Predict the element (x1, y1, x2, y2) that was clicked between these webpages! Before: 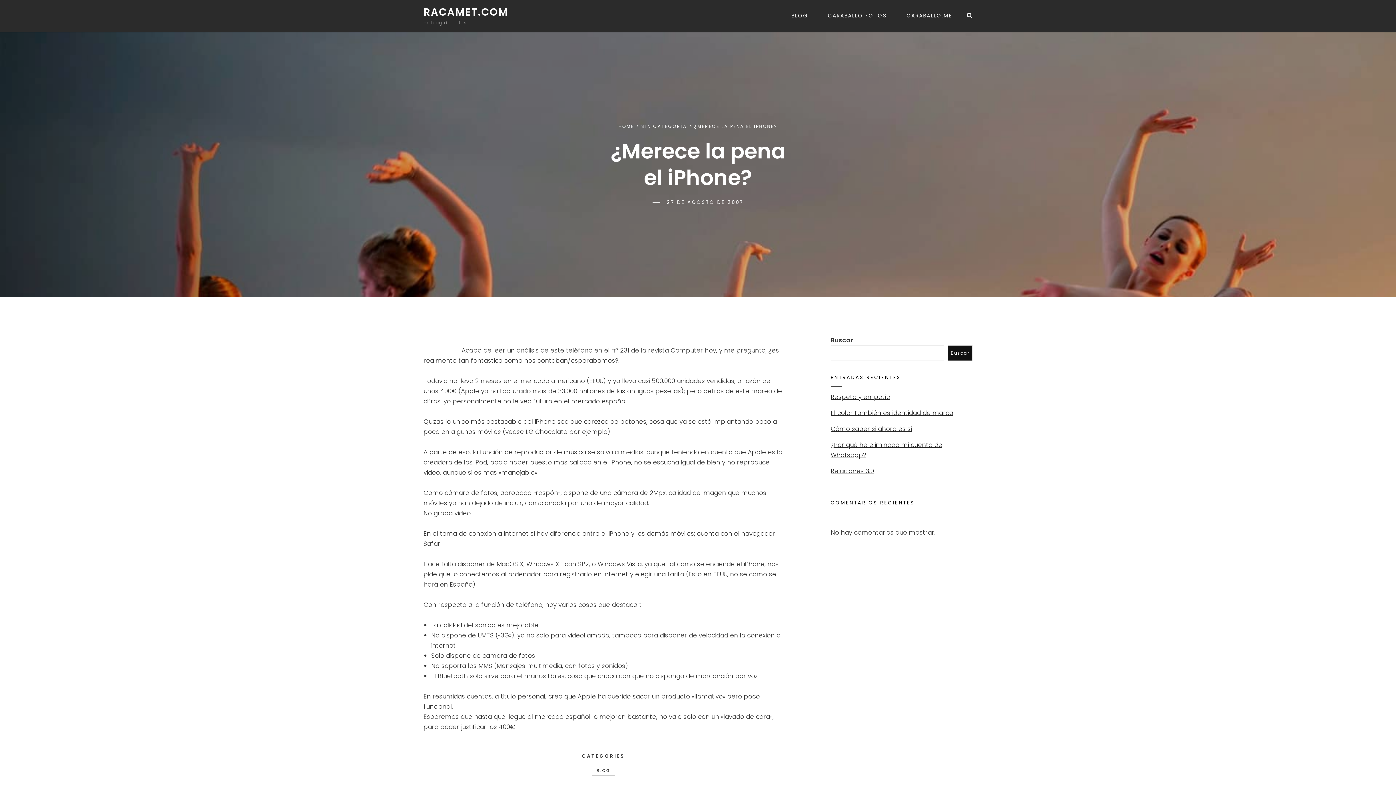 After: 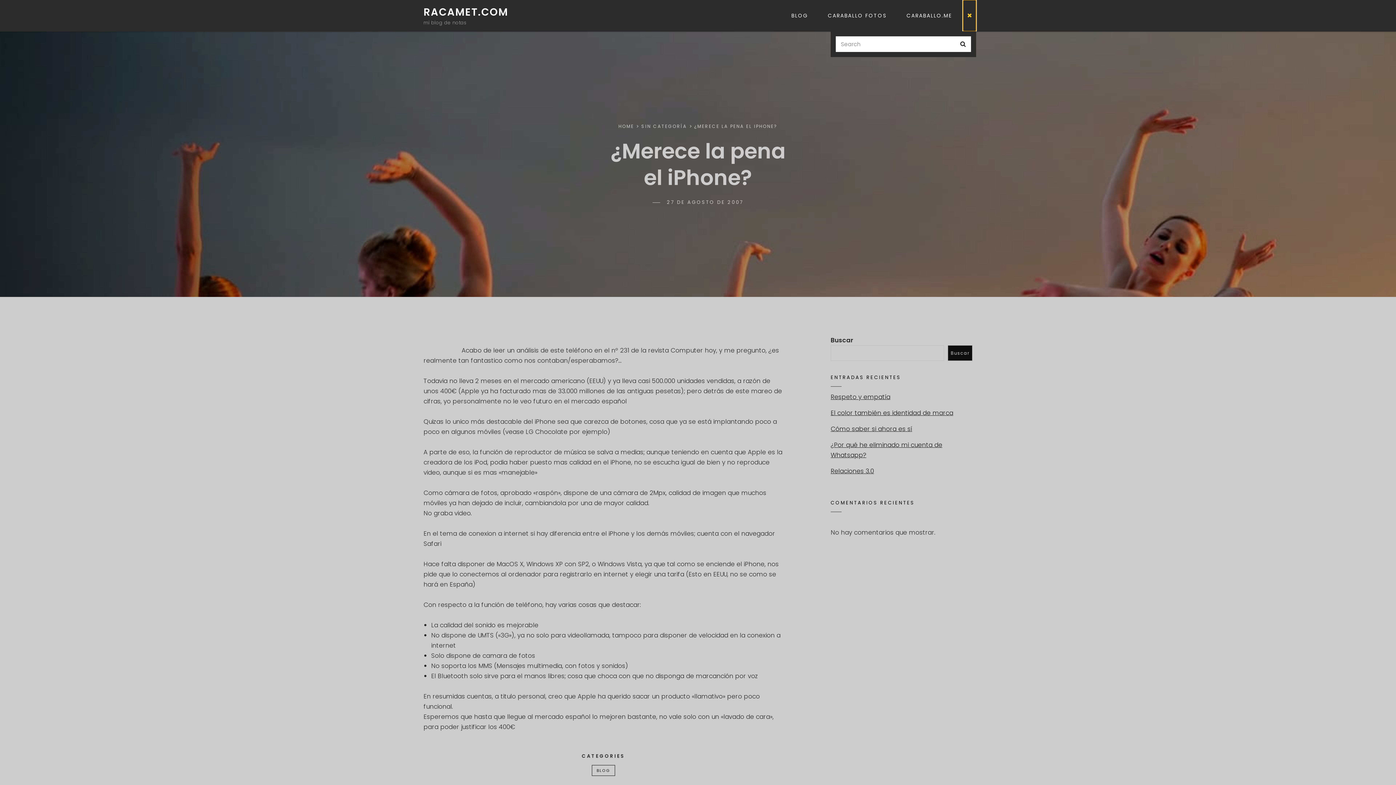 Action: label: Search bbox: (963, 0, 976, 31)